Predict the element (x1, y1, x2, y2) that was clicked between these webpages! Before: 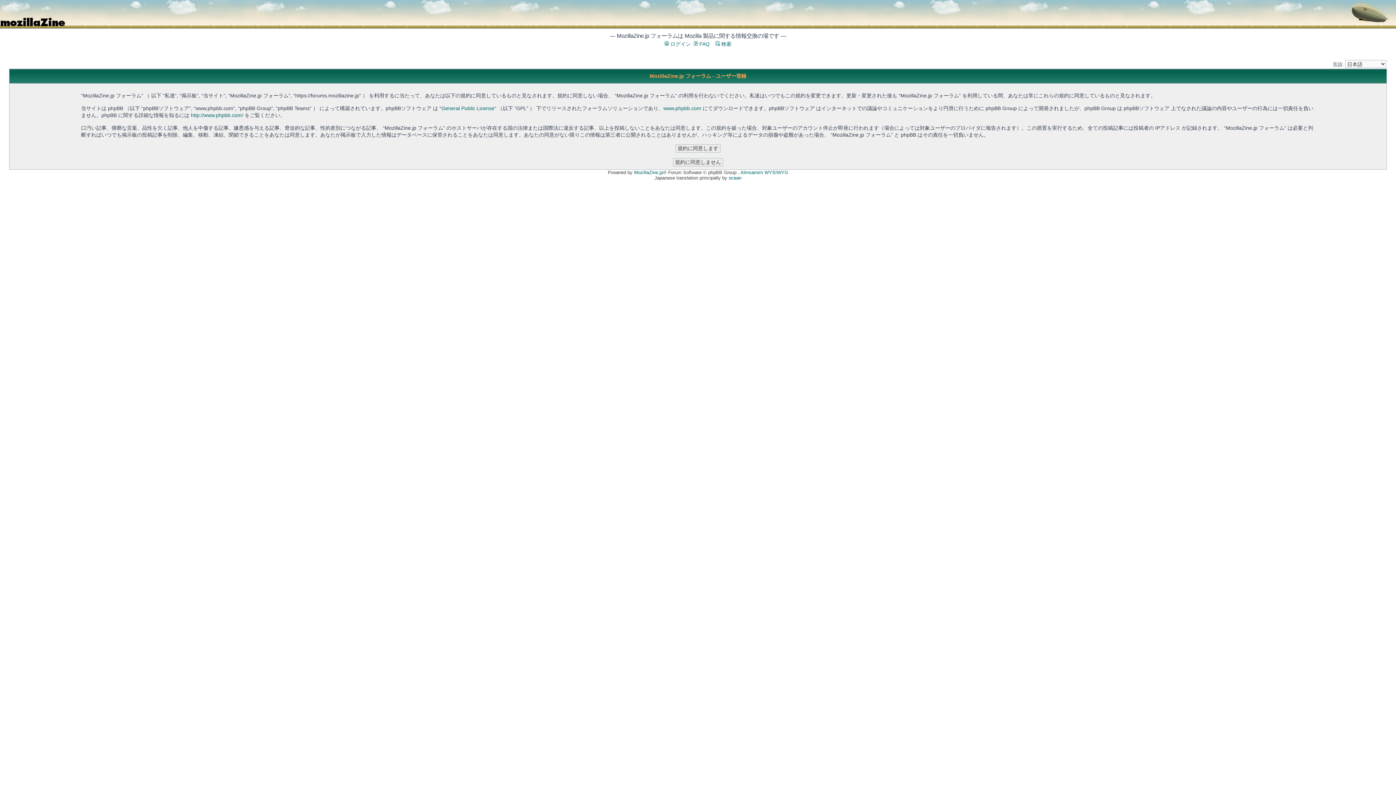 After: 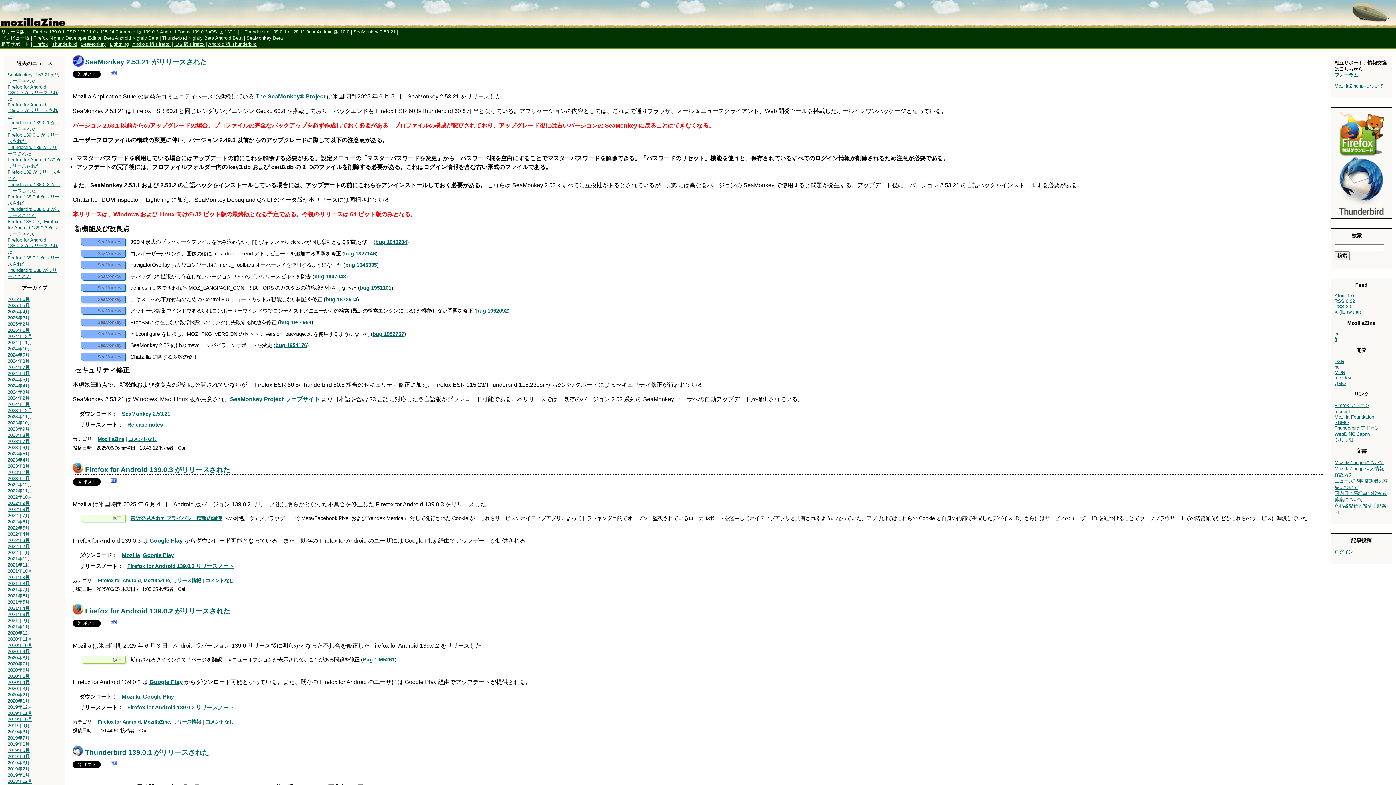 Action: bbox: (0, 21, 66, 27)